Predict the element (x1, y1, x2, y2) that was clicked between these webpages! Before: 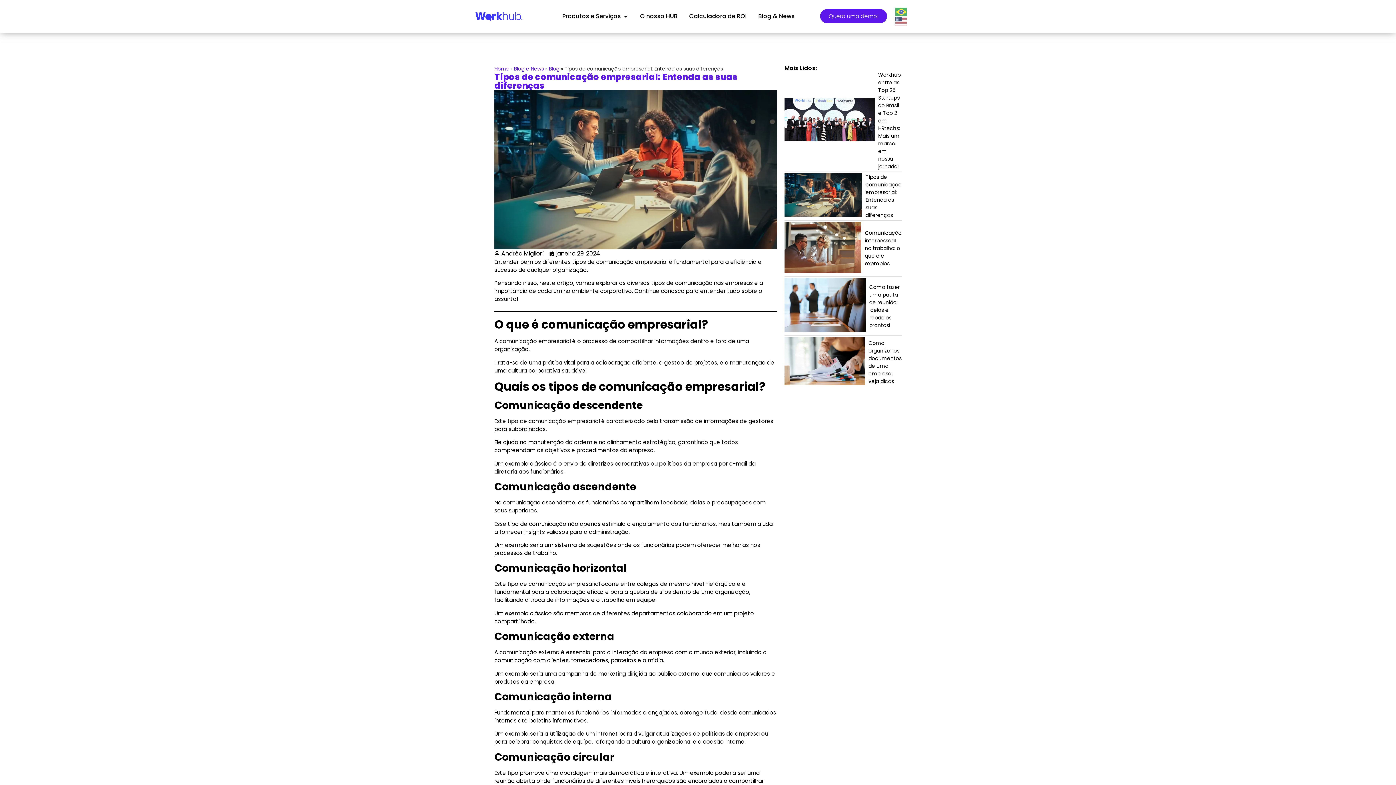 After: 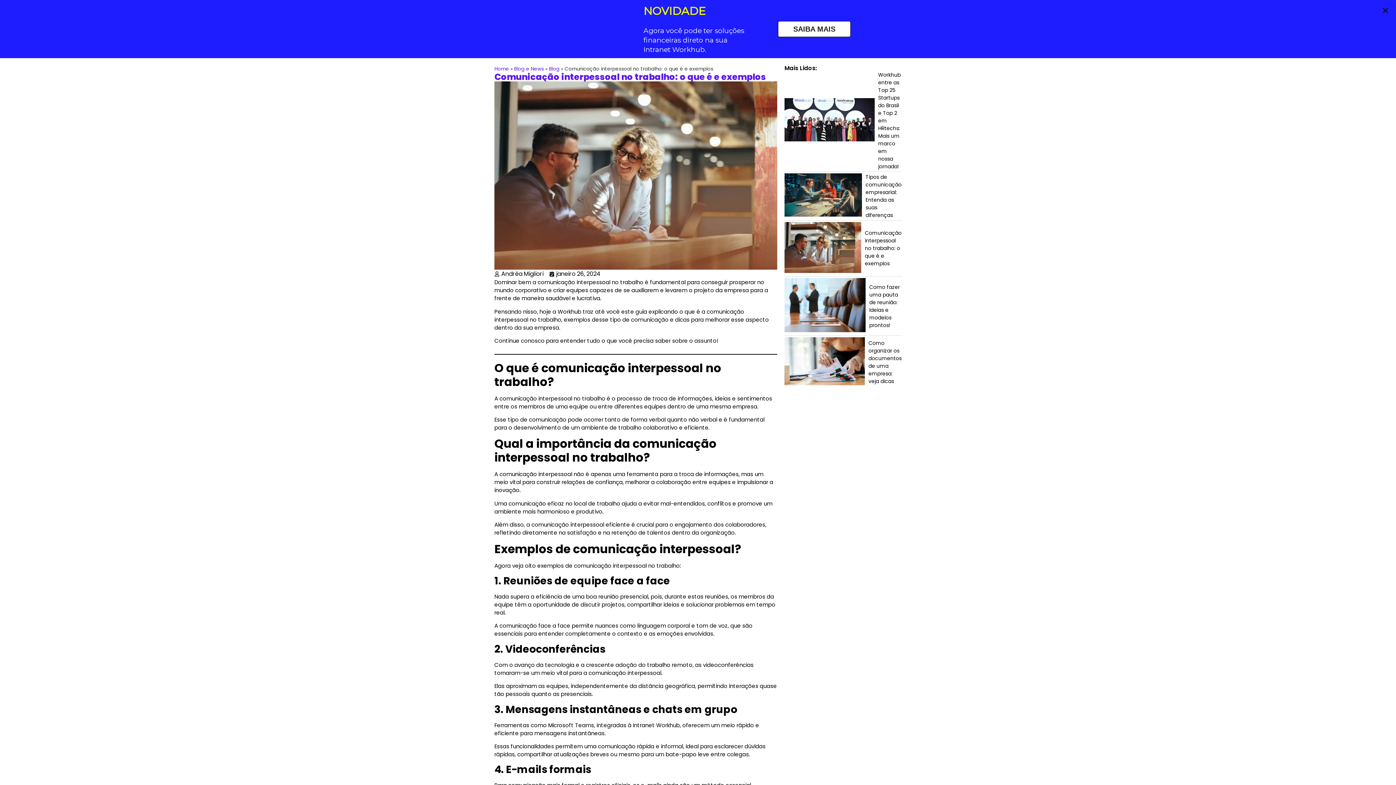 Action: bbox: (784, 221, 901, 278) label: Comunicação interpessoal no trabalho: o que é e exemplos